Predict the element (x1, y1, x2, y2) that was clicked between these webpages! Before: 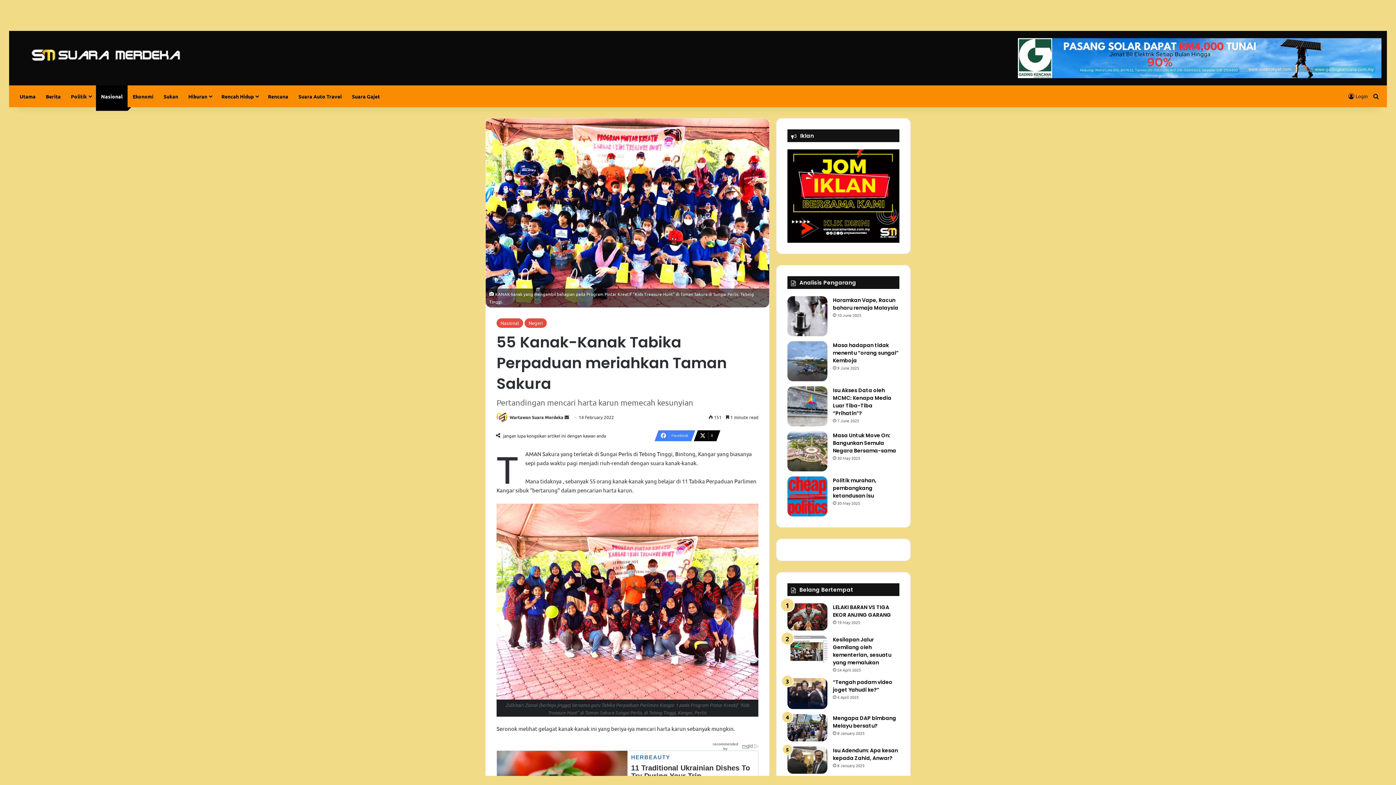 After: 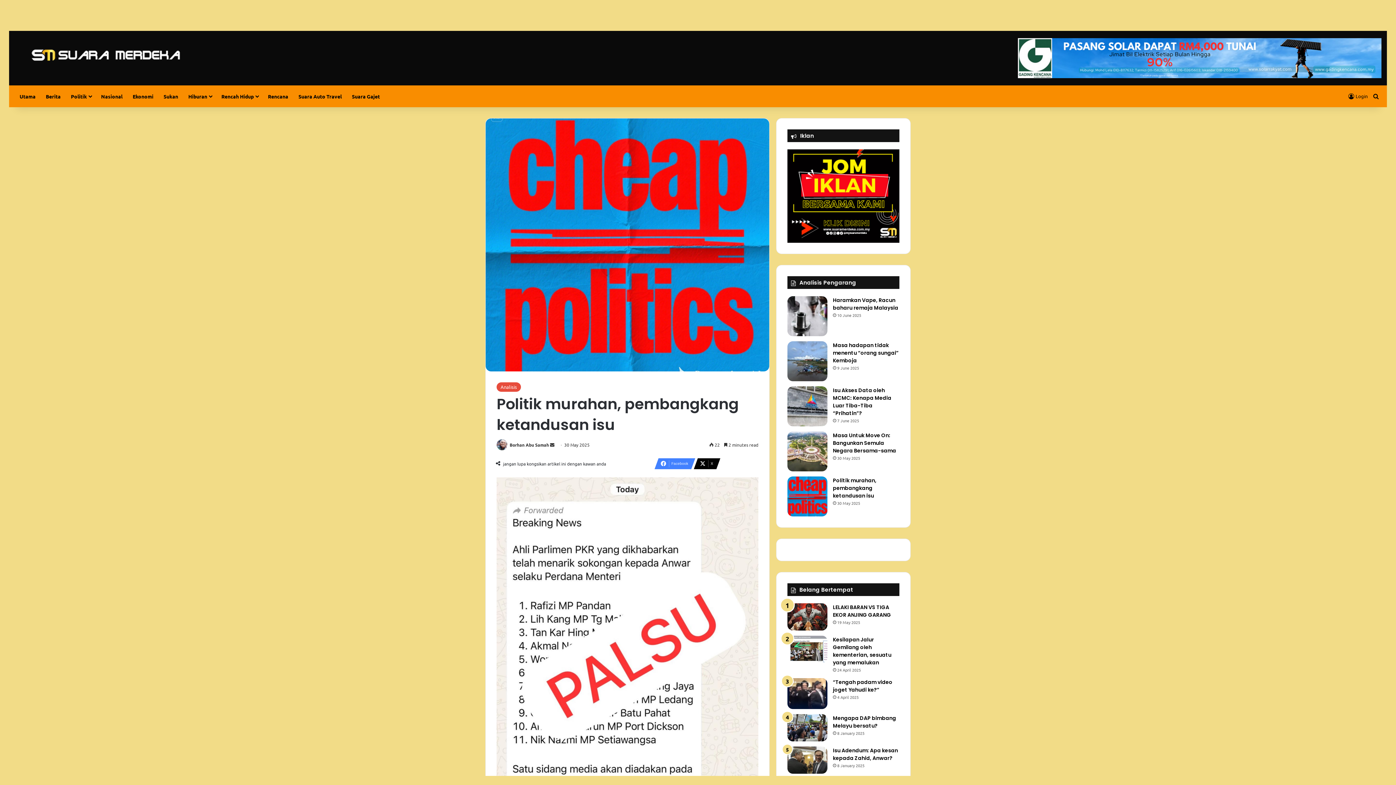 Action: label: Politik murahan, pembangkang ketandusan isu bbox: (787, 476, 827, 516)